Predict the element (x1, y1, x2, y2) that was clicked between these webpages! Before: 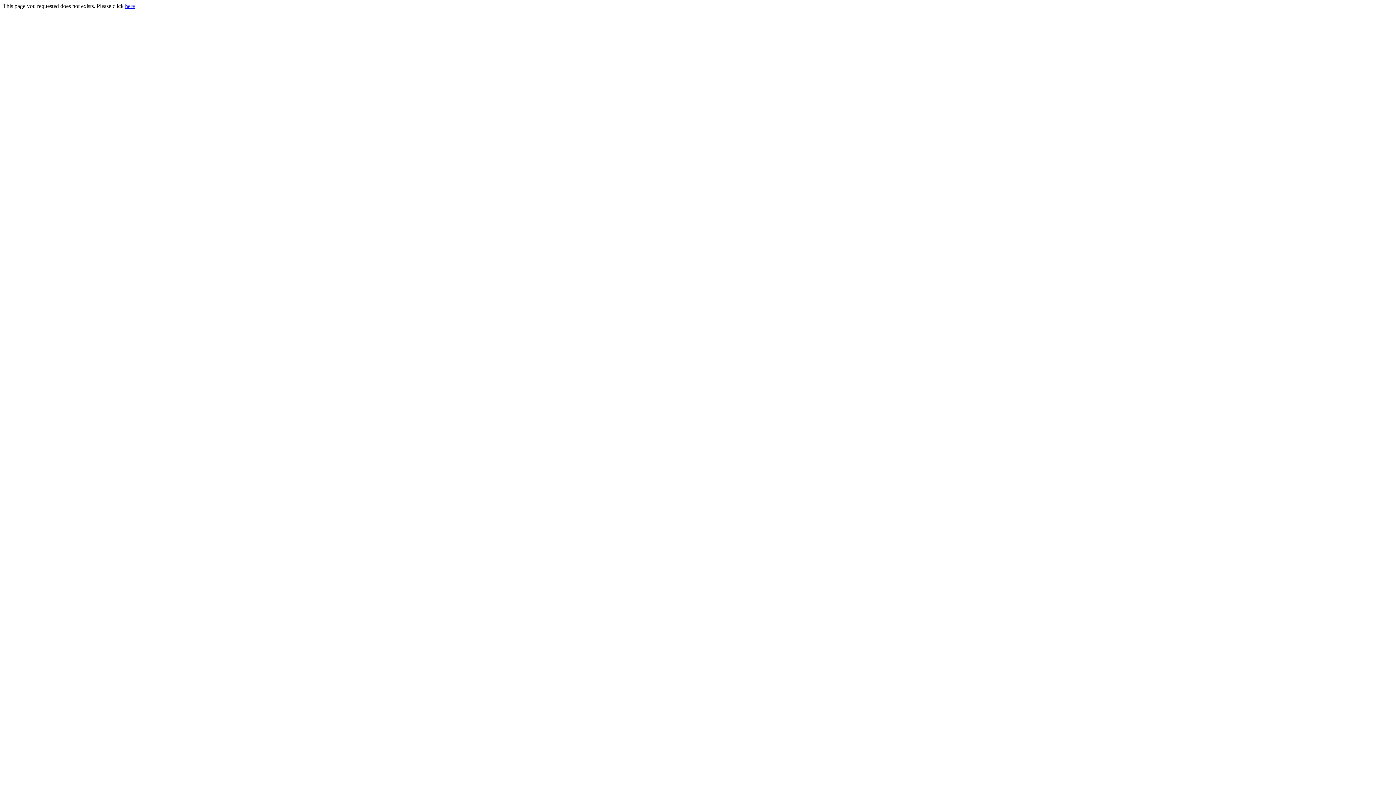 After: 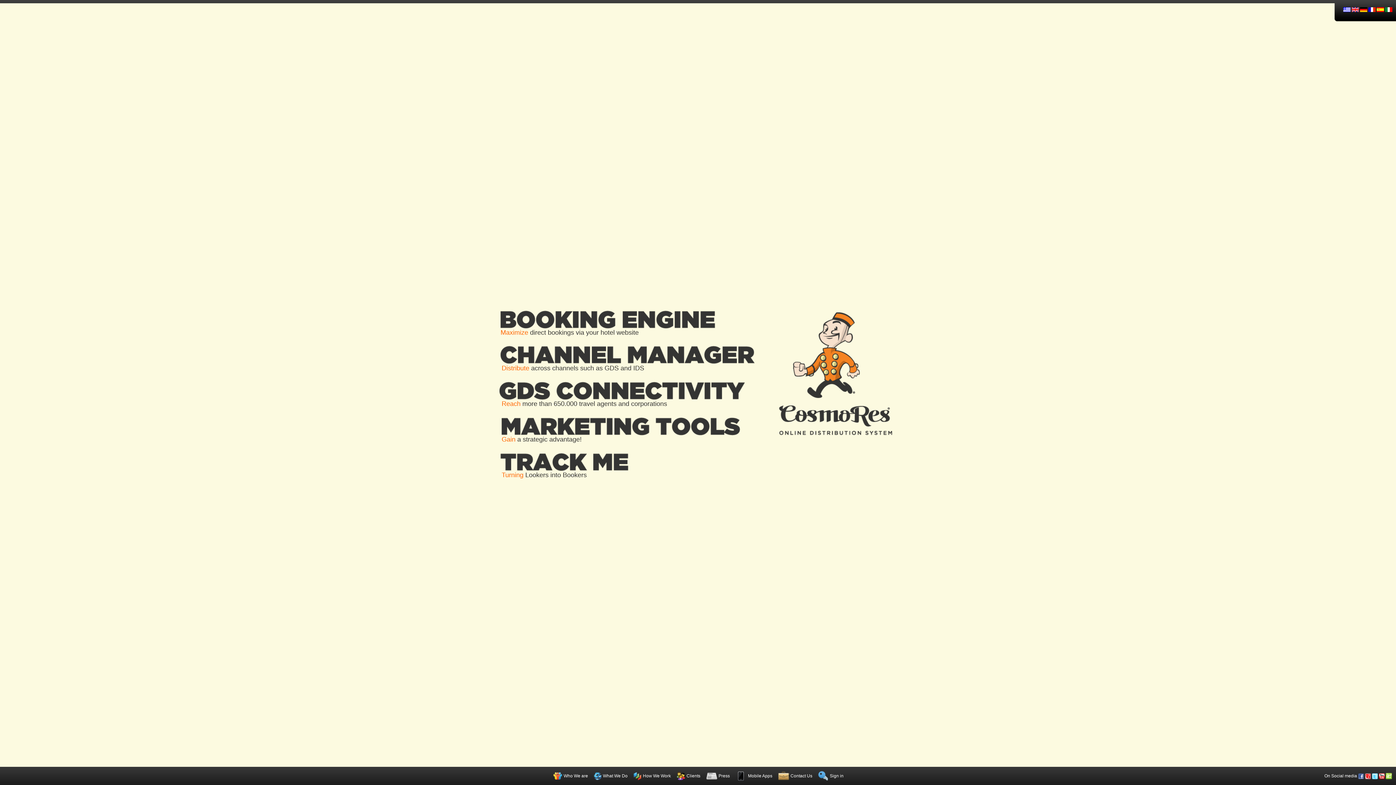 Action: label: here bbox: (125, 2, 134, 9)